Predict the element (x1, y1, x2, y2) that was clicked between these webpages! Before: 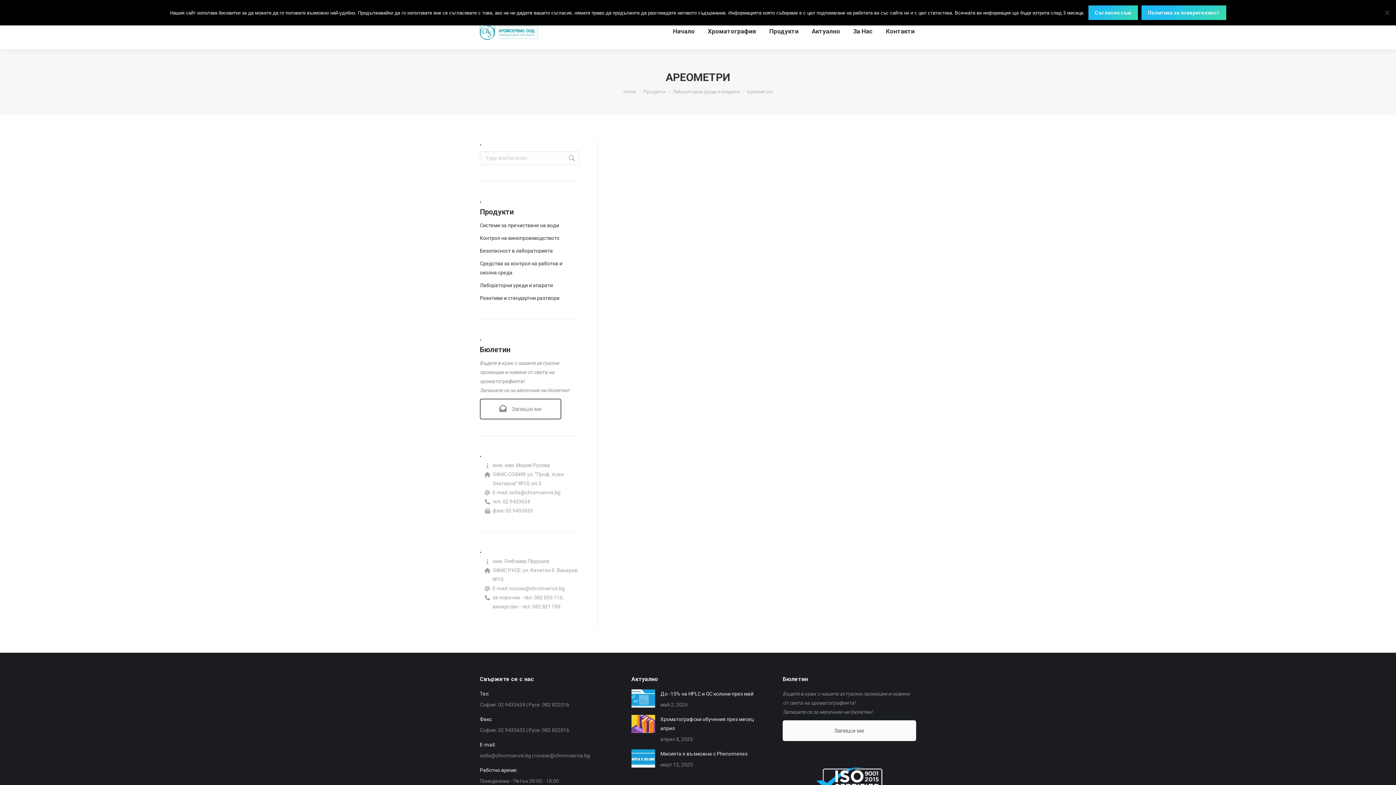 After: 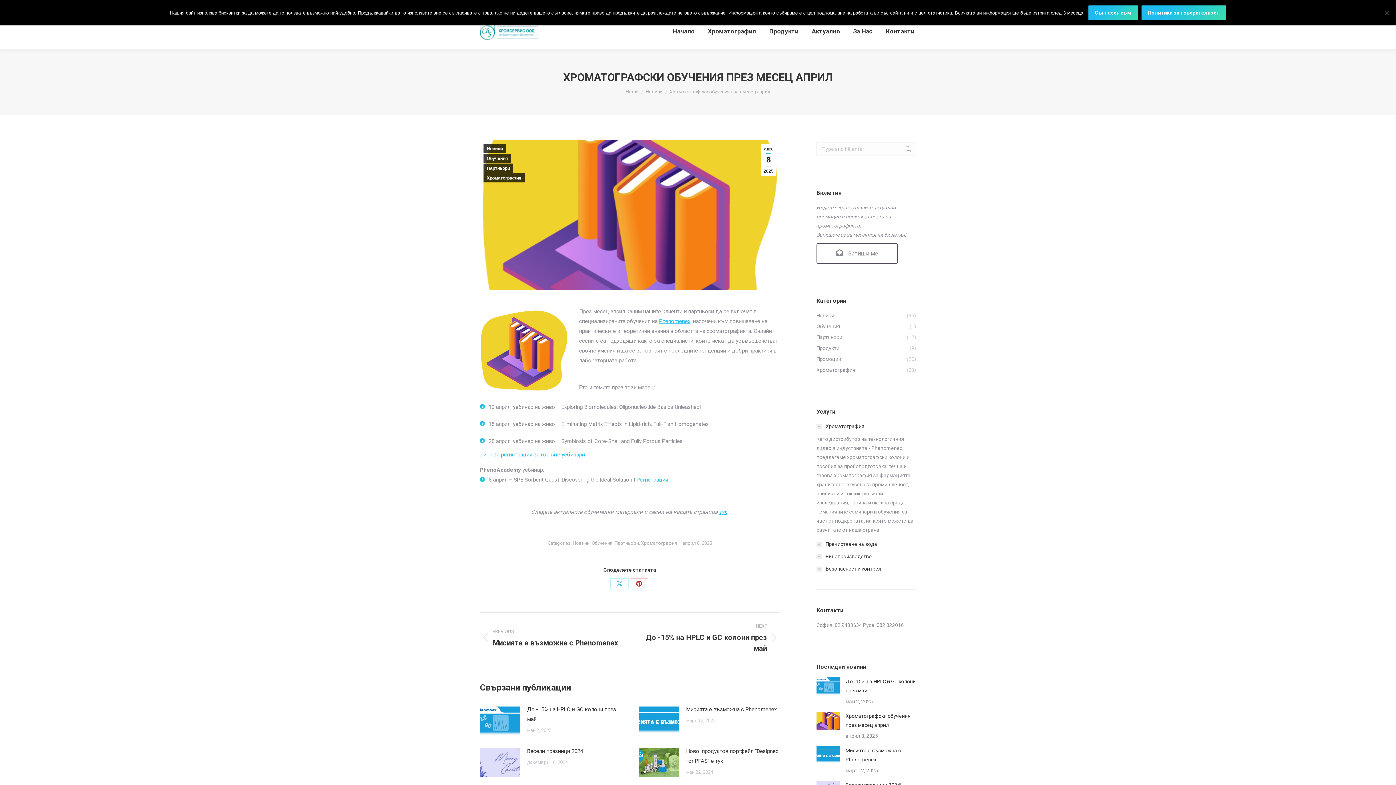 Action: bbox: (631, 715, 655, 733) label: Post image